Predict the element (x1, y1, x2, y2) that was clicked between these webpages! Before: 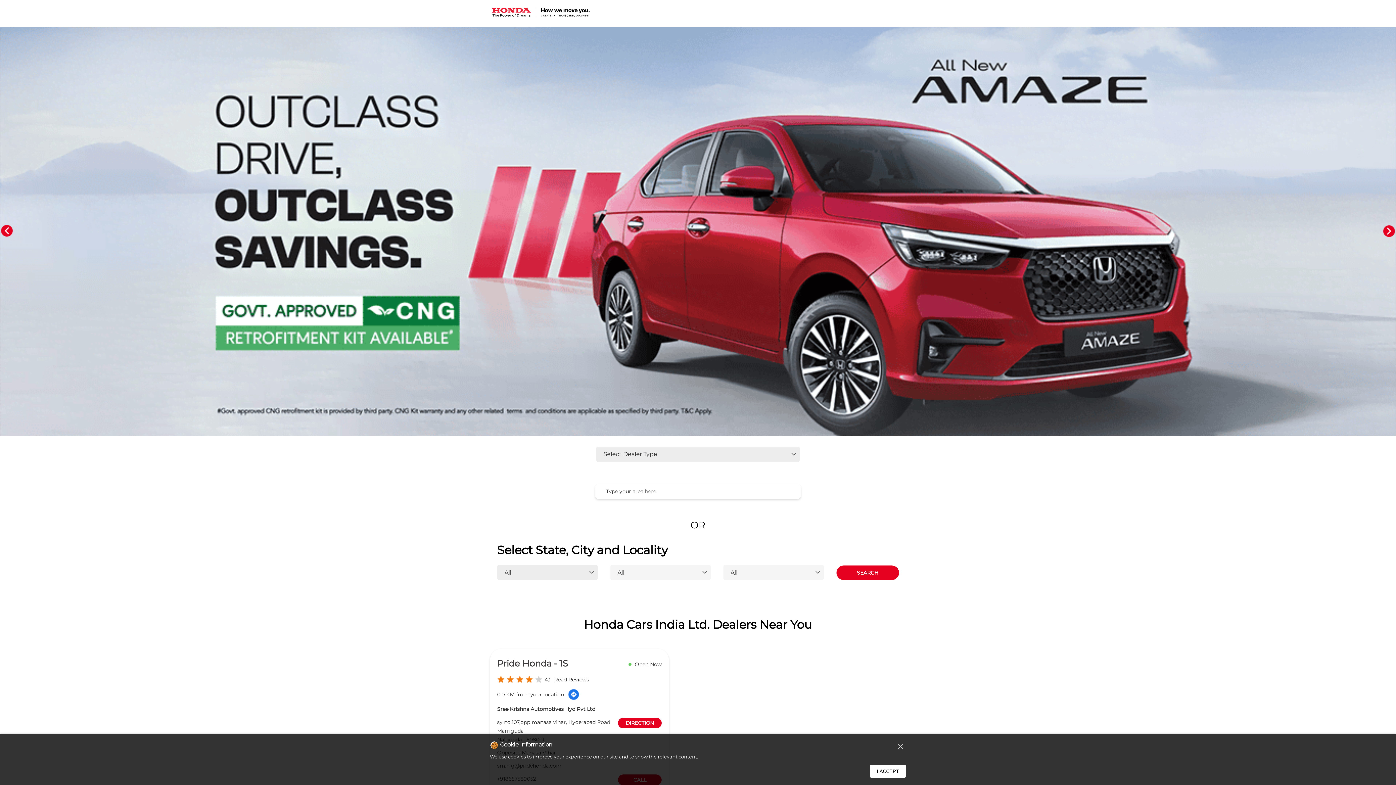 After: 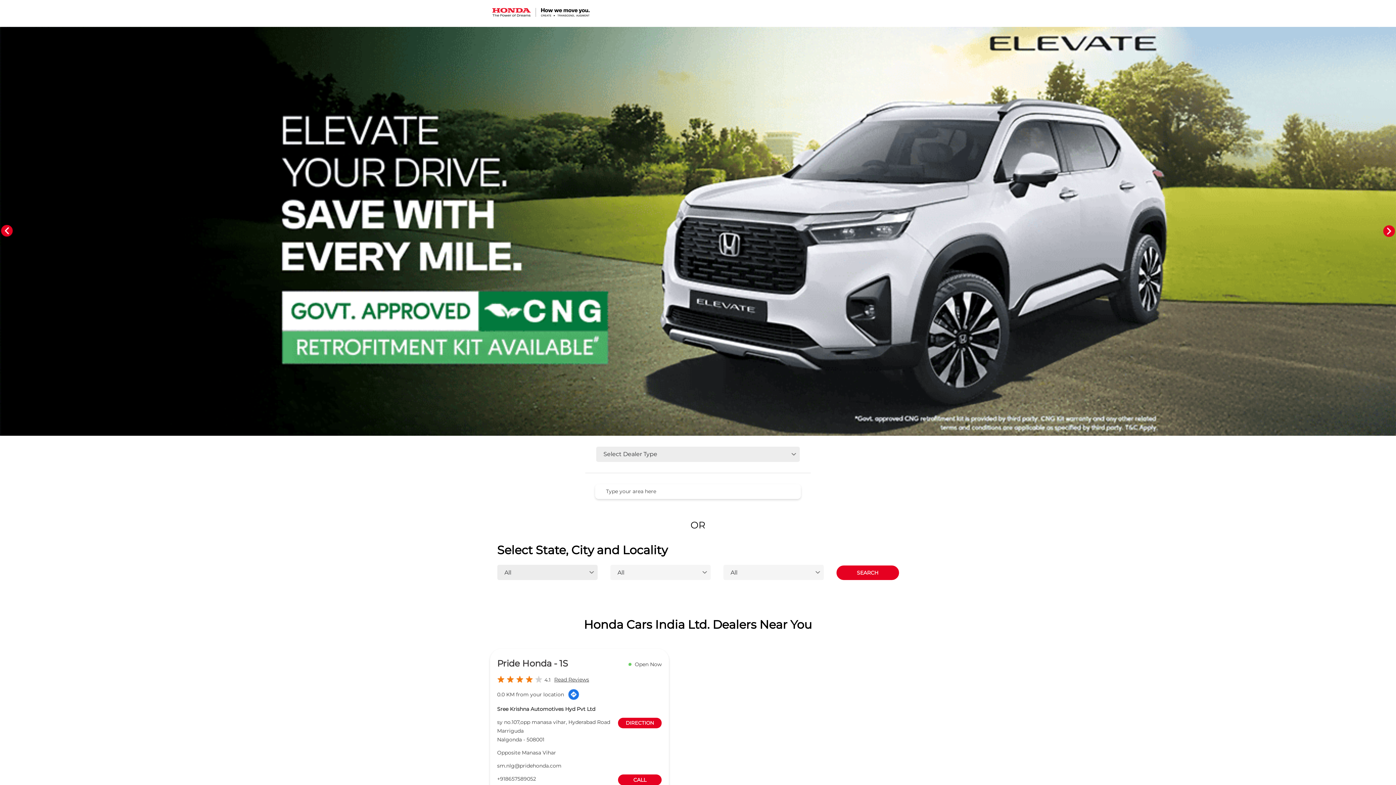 Action: bbox: (869, 765, 906, 778) label: I ACCEPT